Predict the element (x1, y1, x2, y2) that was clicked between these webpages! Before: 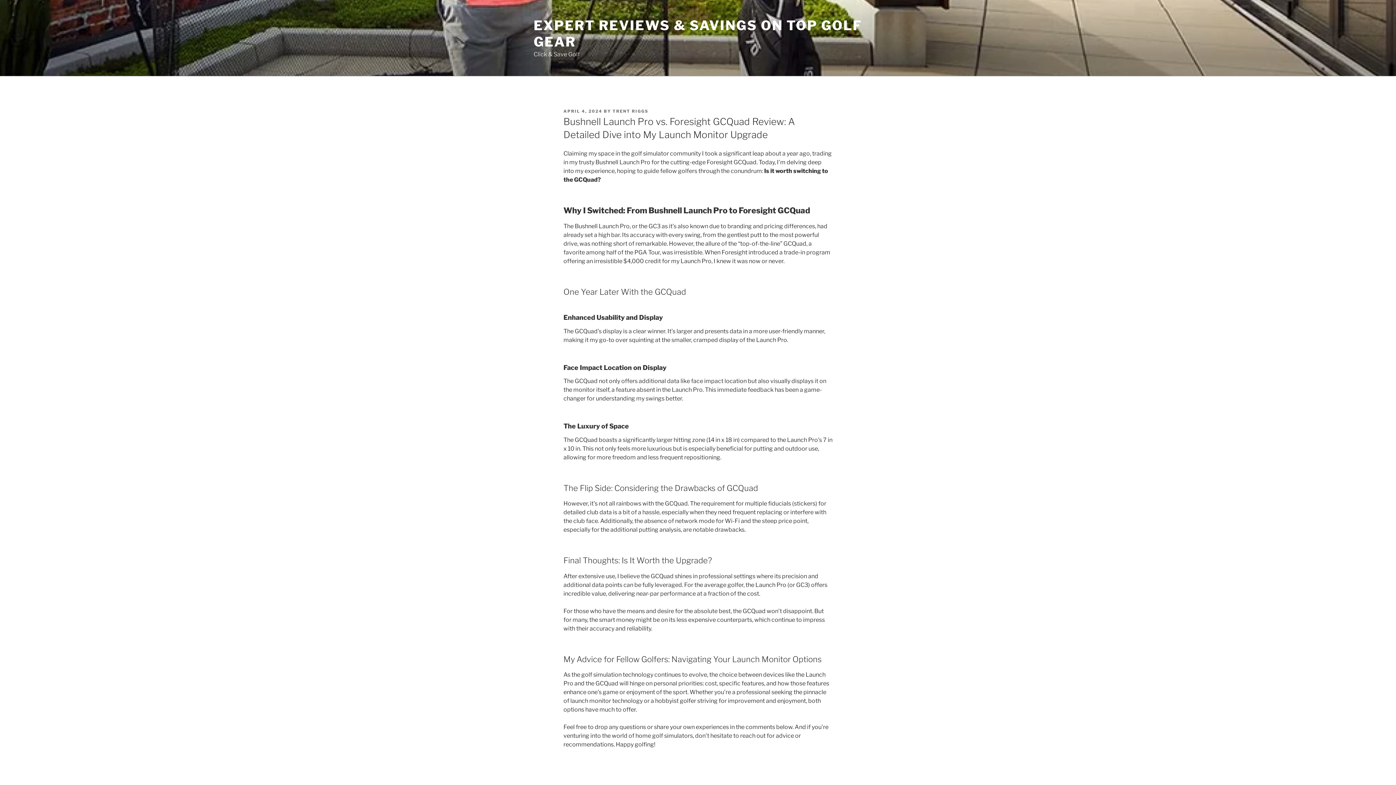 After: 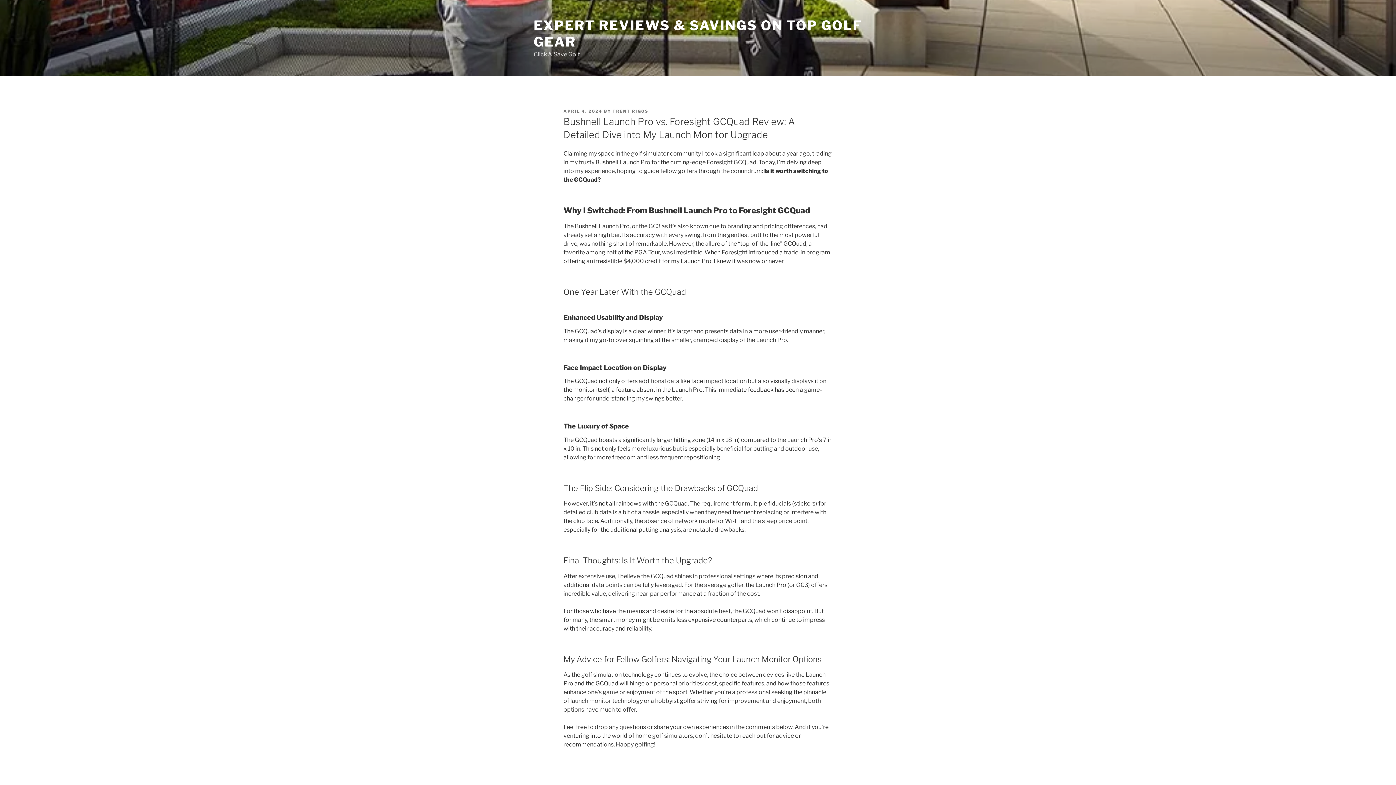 Action: bbox: (563, 108, 602, 113) label: APRIL 4, 2024